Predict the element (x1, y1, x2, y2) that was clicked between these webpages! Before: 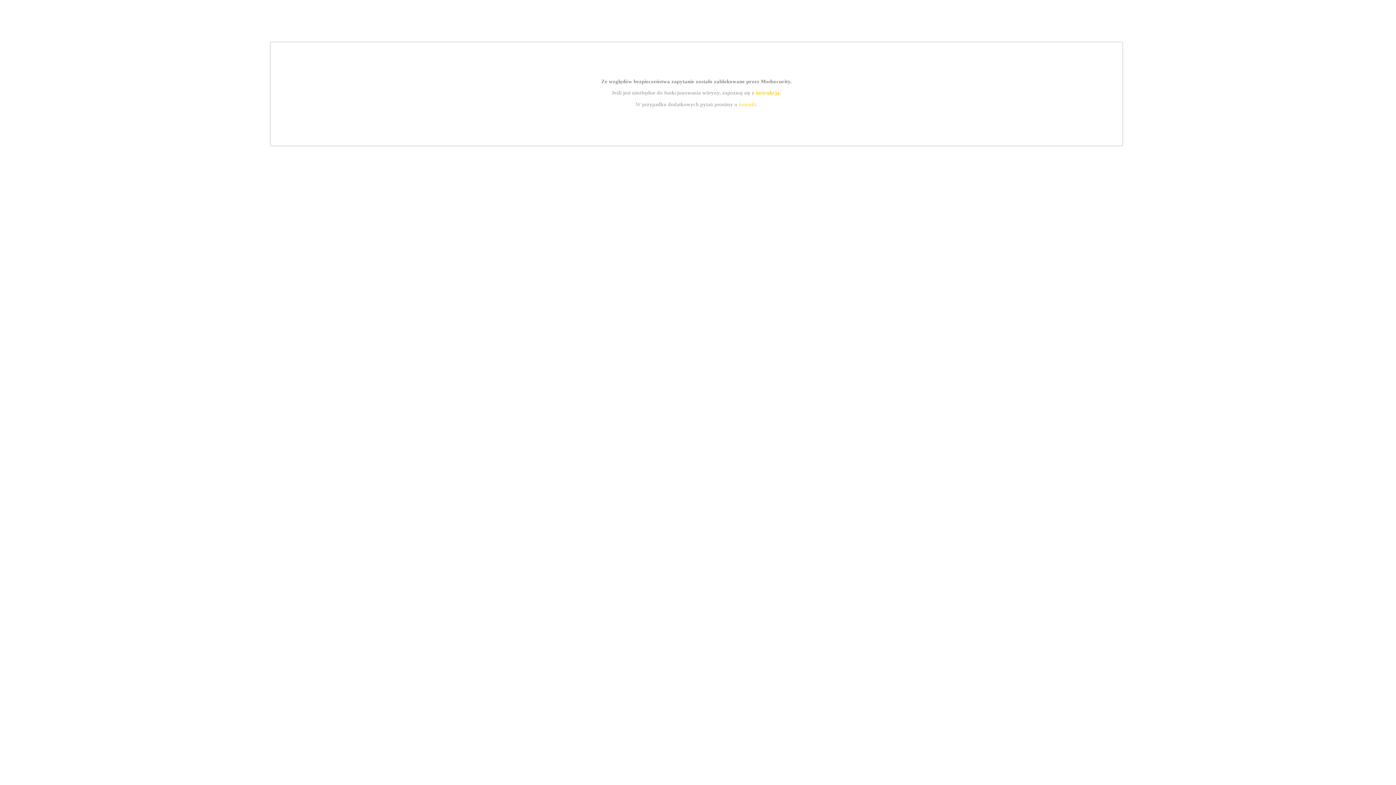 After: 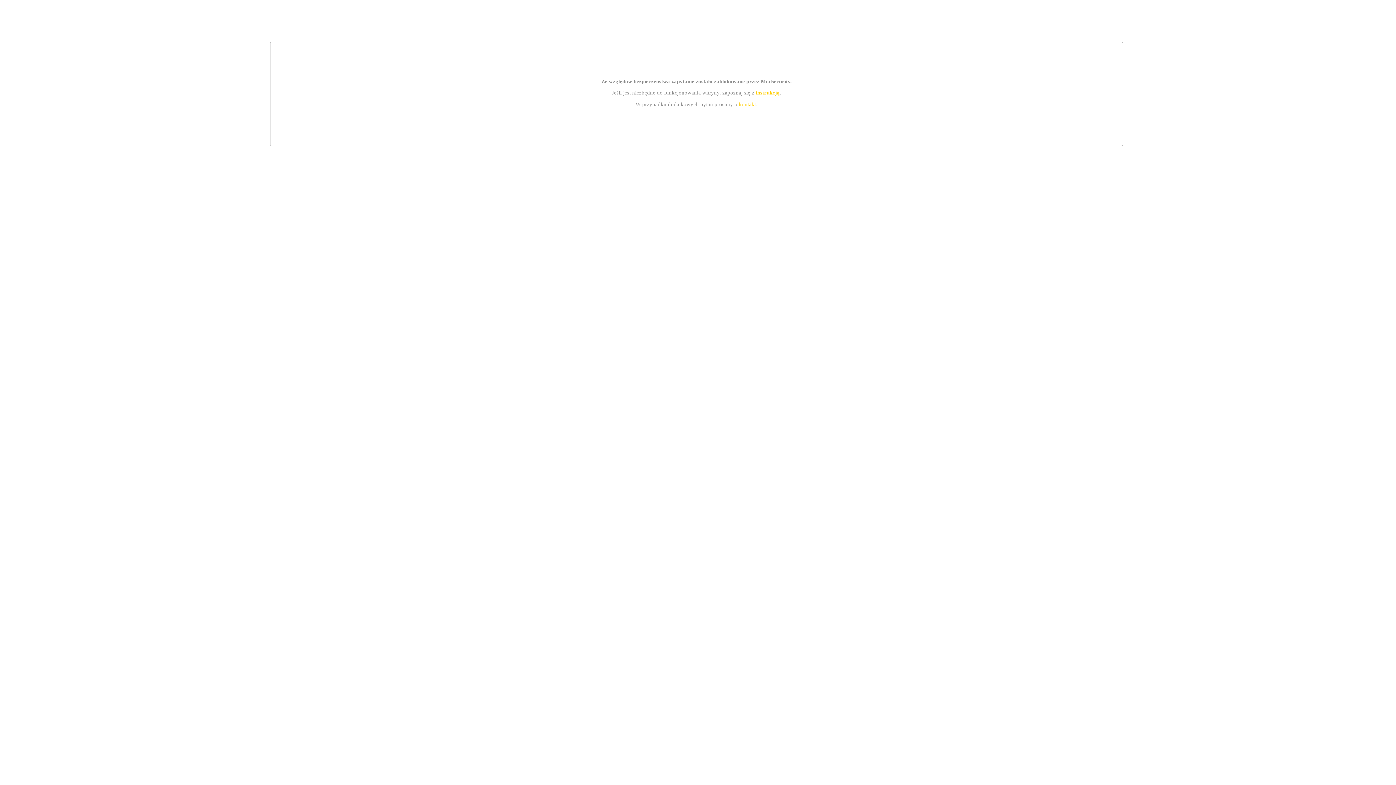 Action: bbox: (755, 89, 779, 95) label: instrukcją